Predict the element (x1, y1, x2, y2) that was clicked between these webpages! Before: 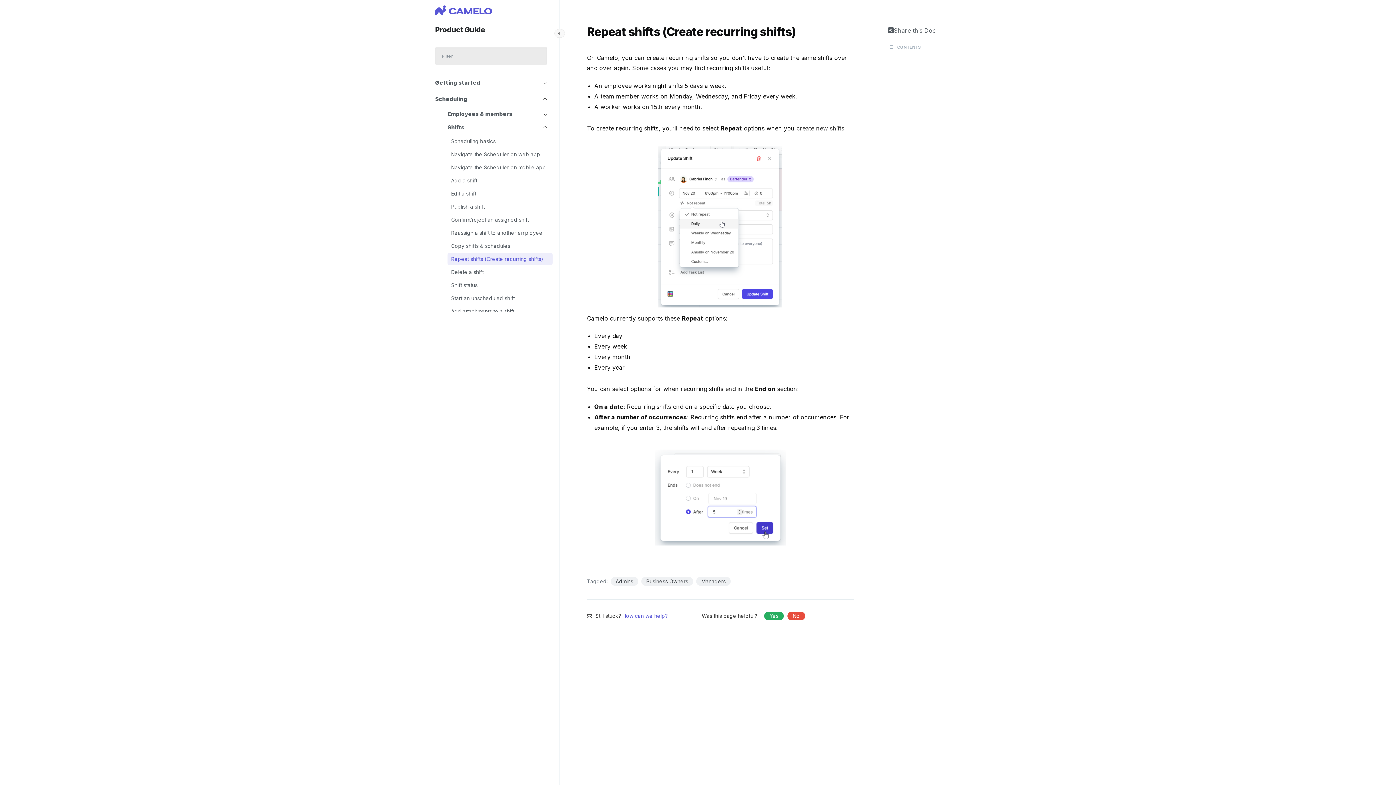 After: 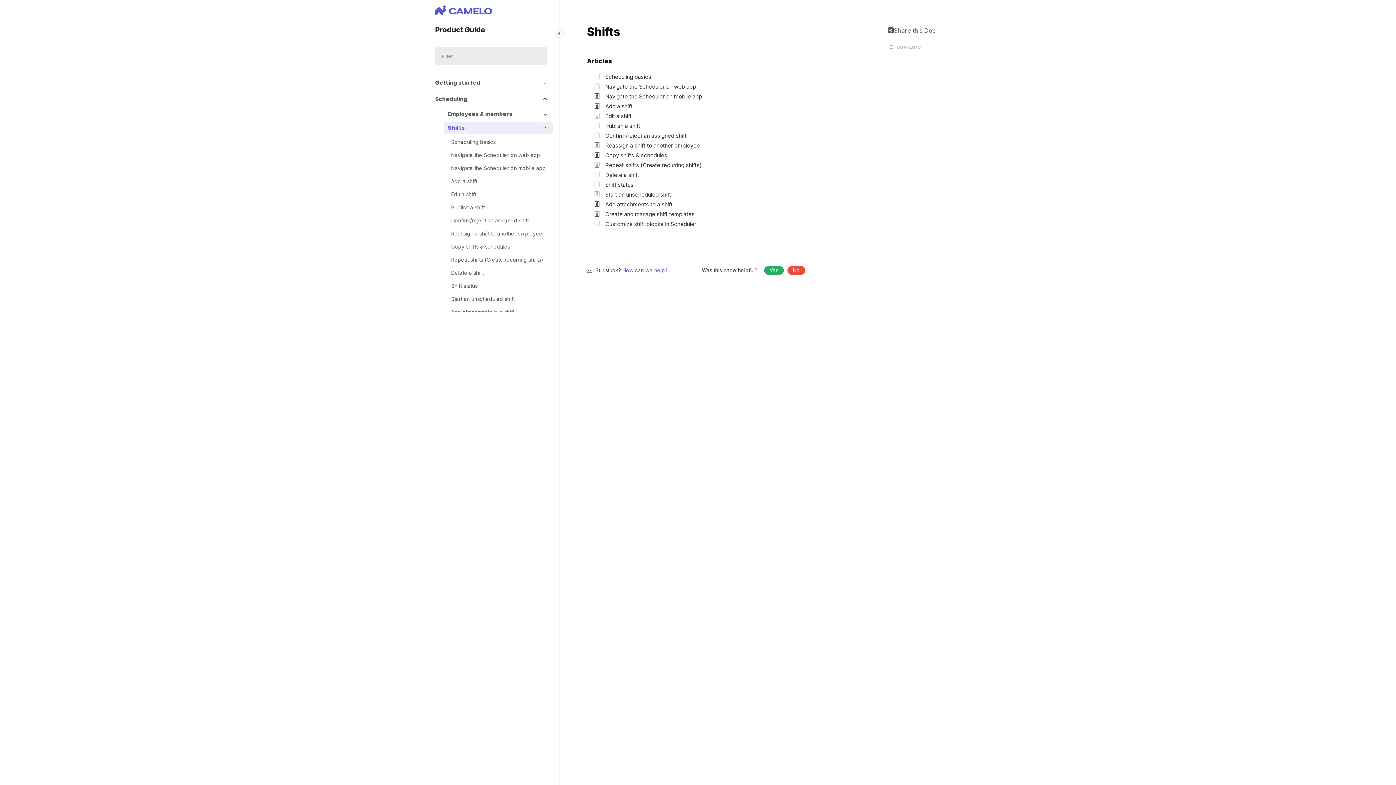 Action: bbox: (447, 124, 541, 131) label: Shifts